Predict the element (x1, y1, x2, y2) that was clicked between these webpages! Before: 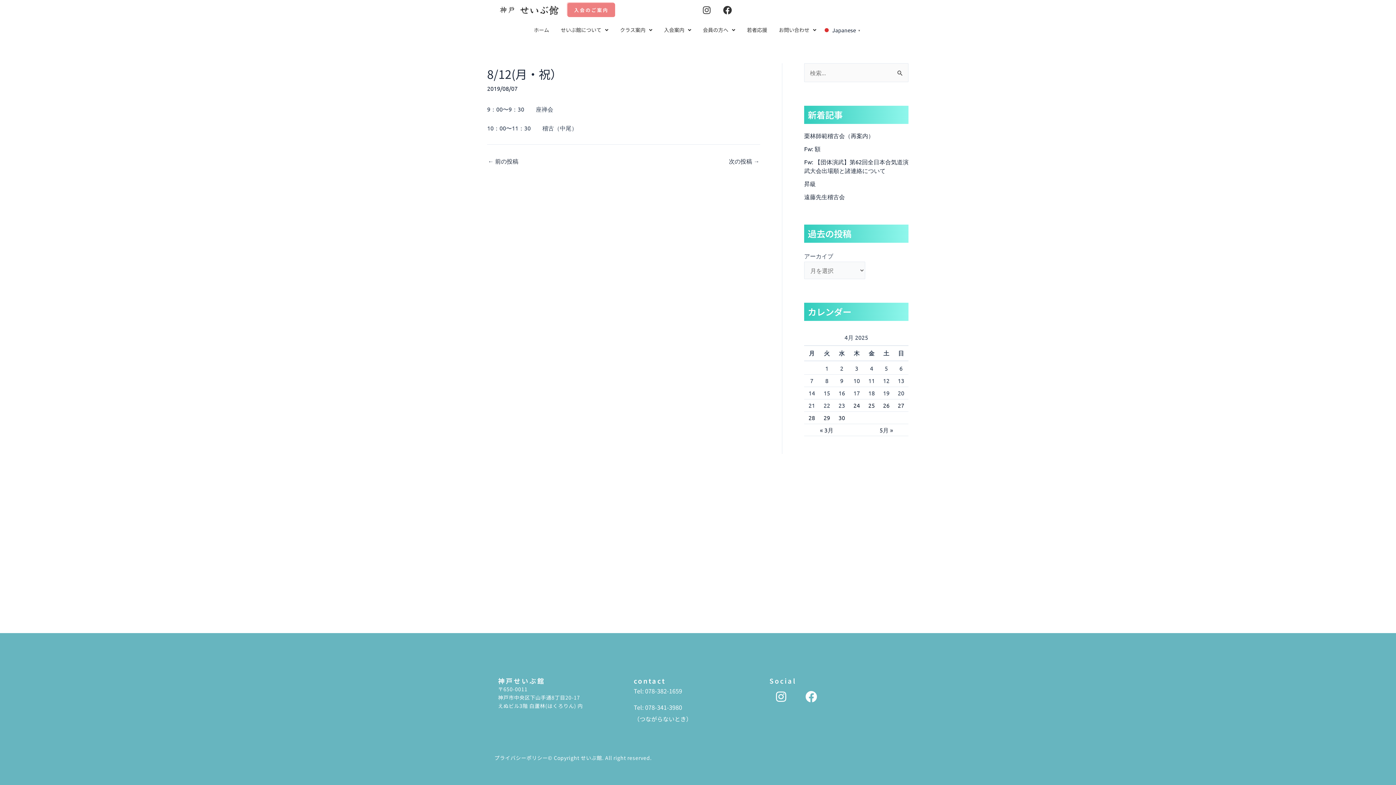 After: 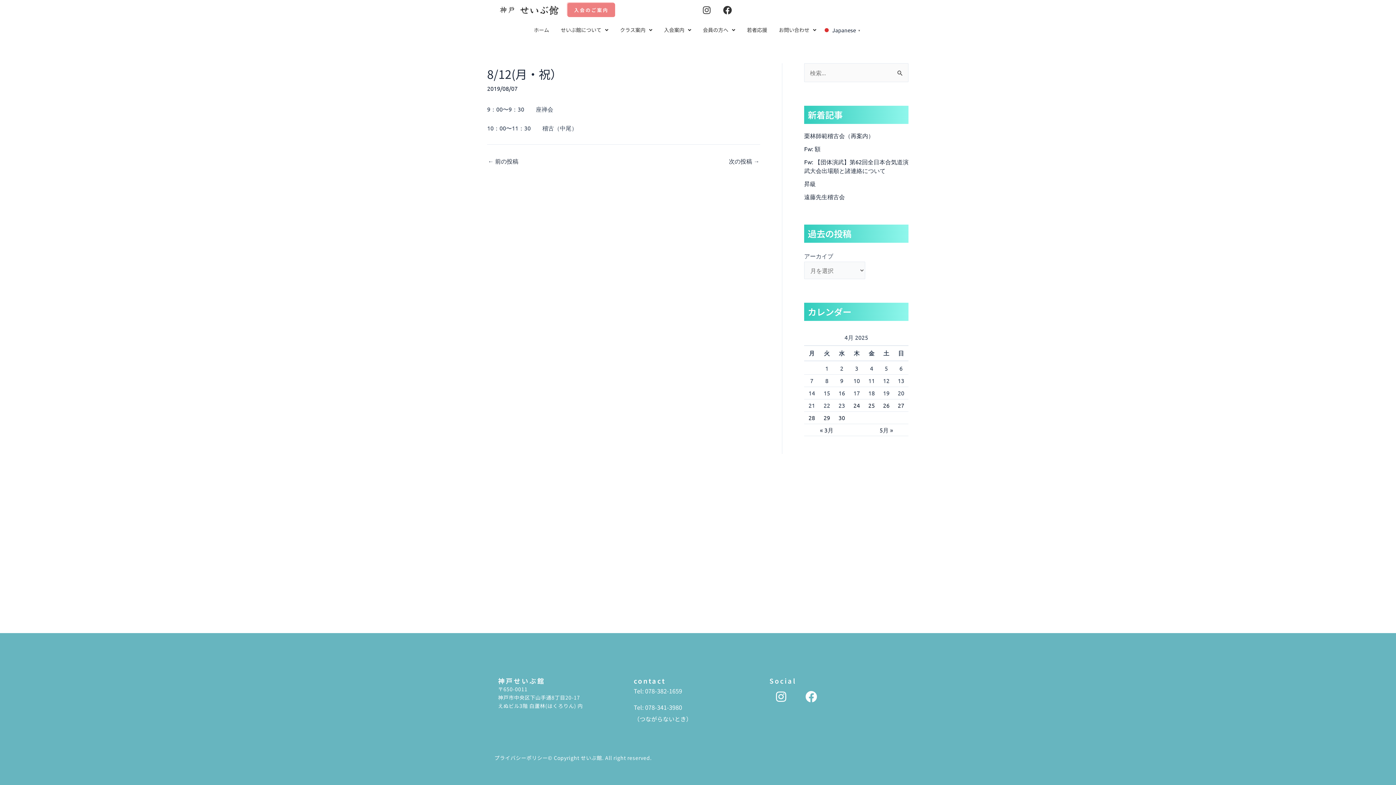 Action: label: Tel: 078-341-3980
（つながらないとき） bbox: (633, 701, 762, 724)